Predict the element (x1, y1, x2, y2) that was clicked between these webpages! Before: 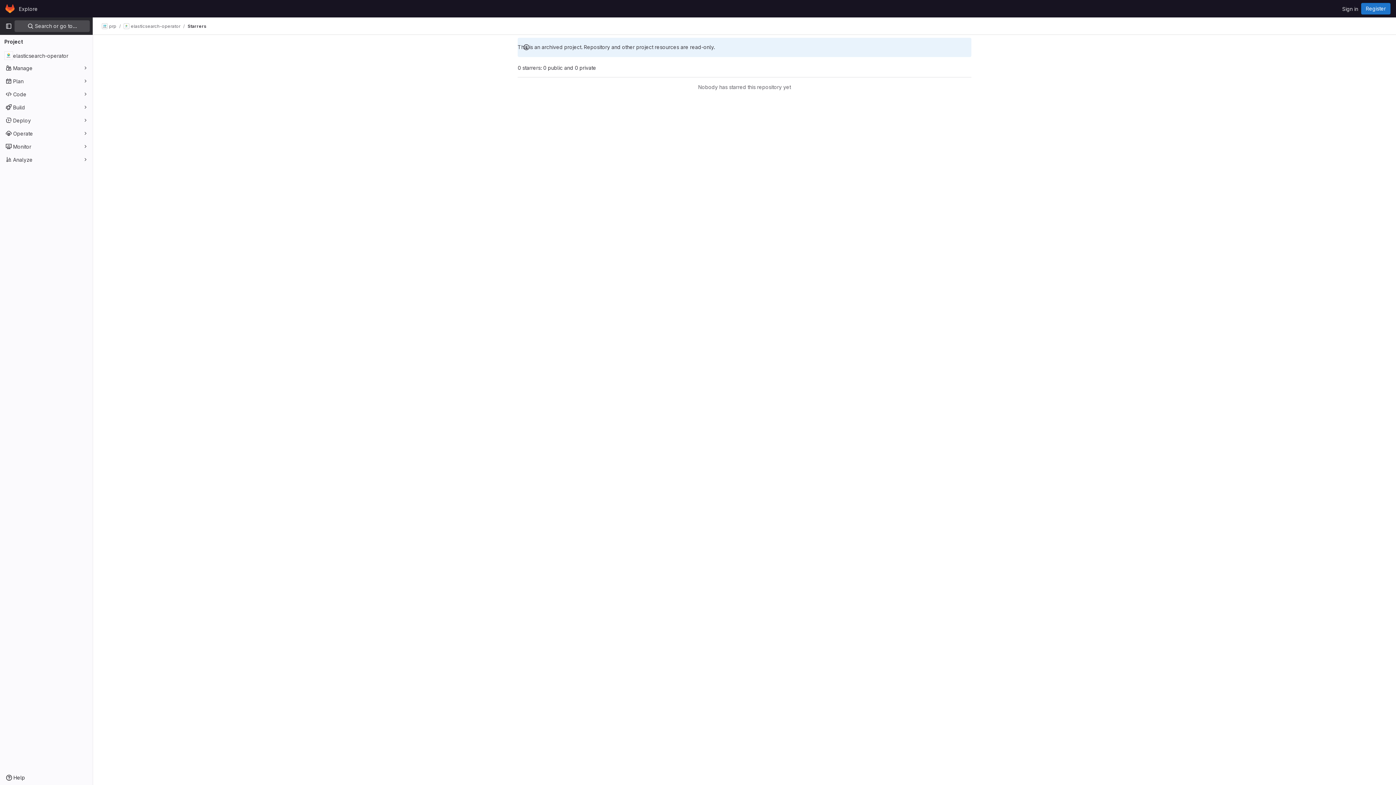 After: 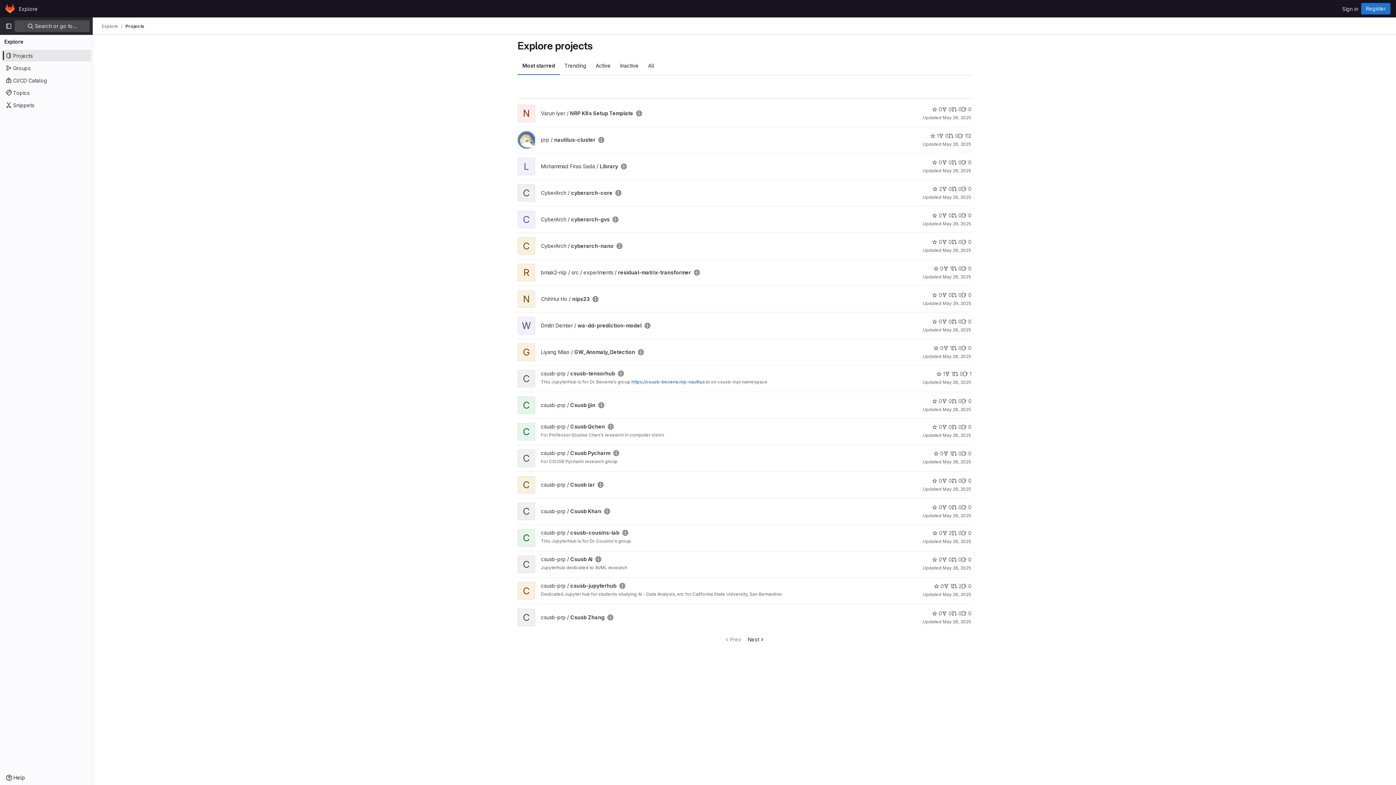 Action: bbox: (16, 2, 40, 14) label: Explore